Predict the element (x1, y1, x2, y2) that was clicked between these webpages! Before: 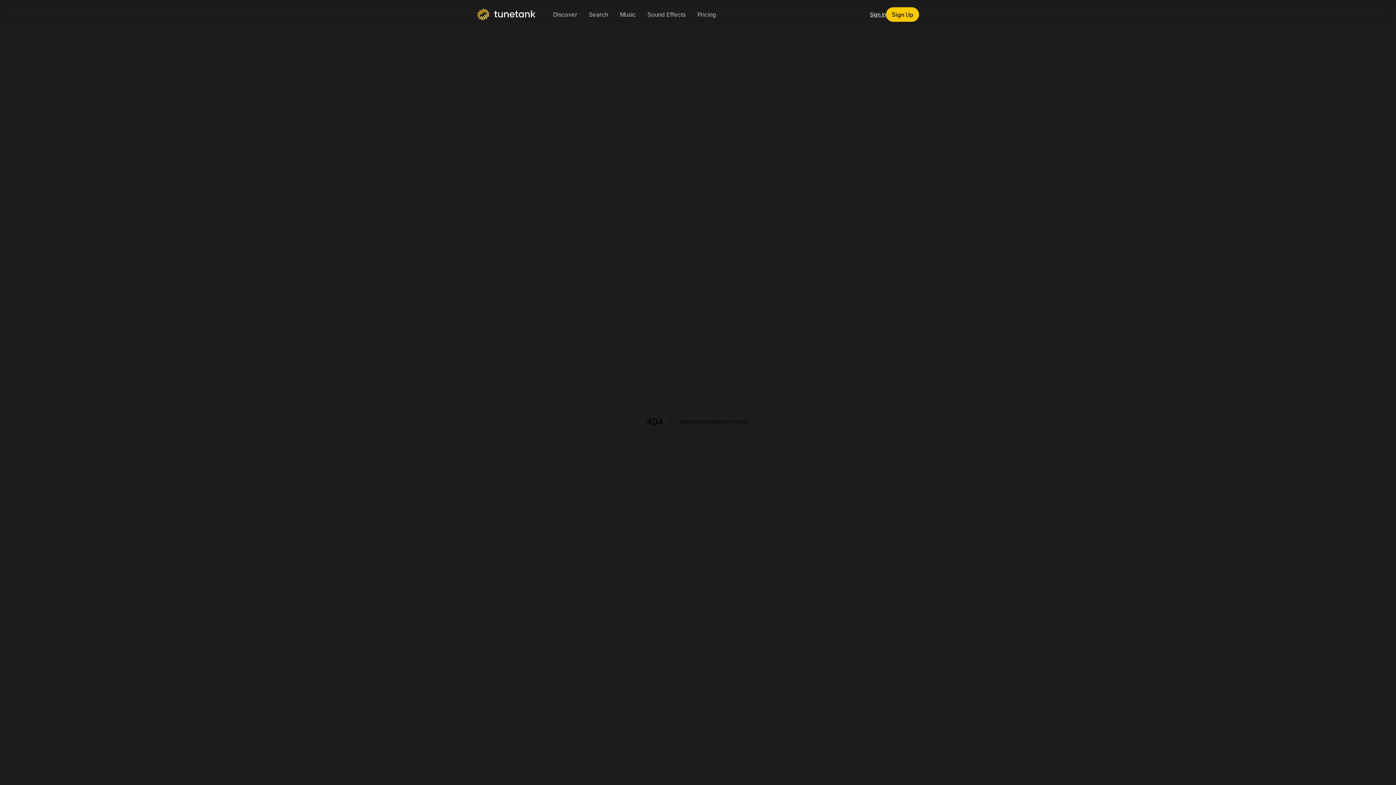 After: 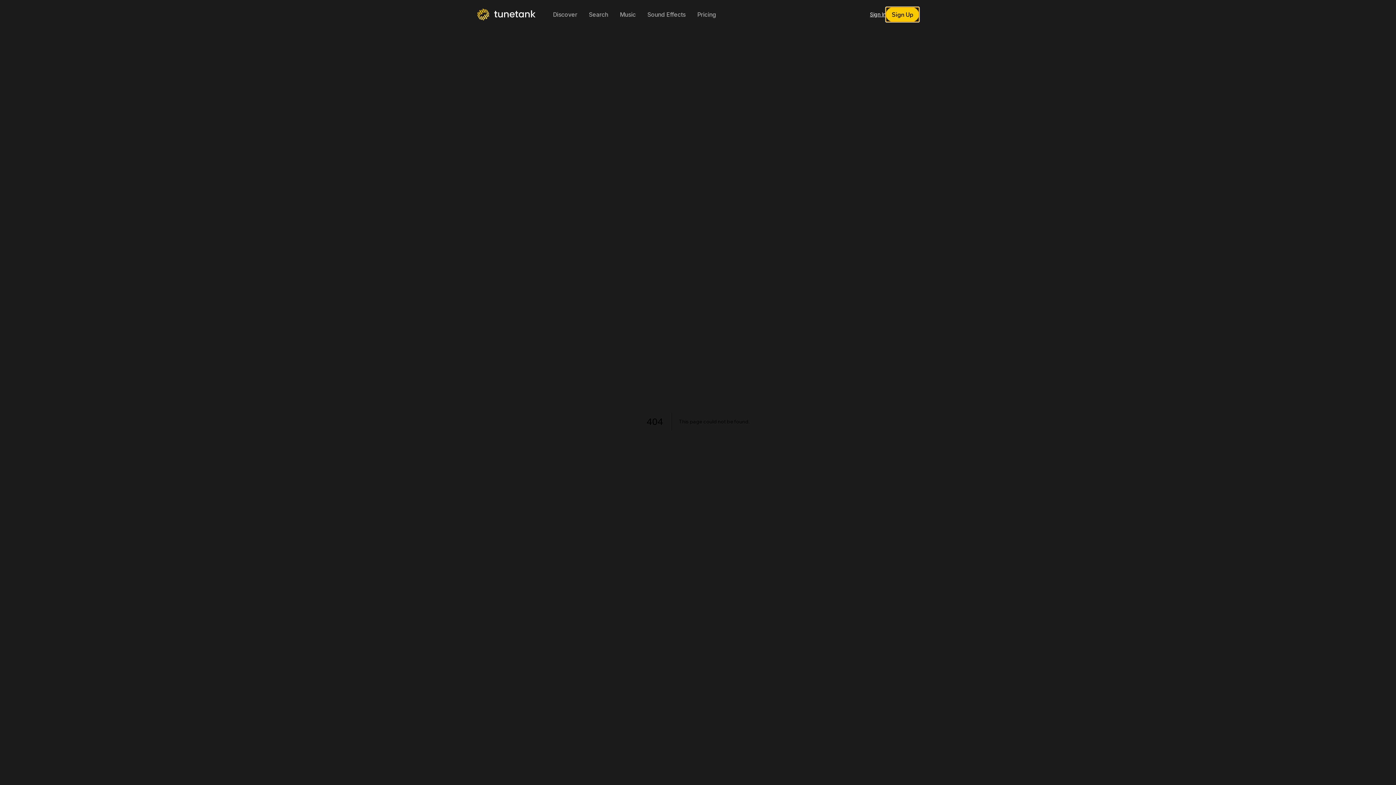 Action: bbox: (886, 7, 919, 21) label: Sign Up